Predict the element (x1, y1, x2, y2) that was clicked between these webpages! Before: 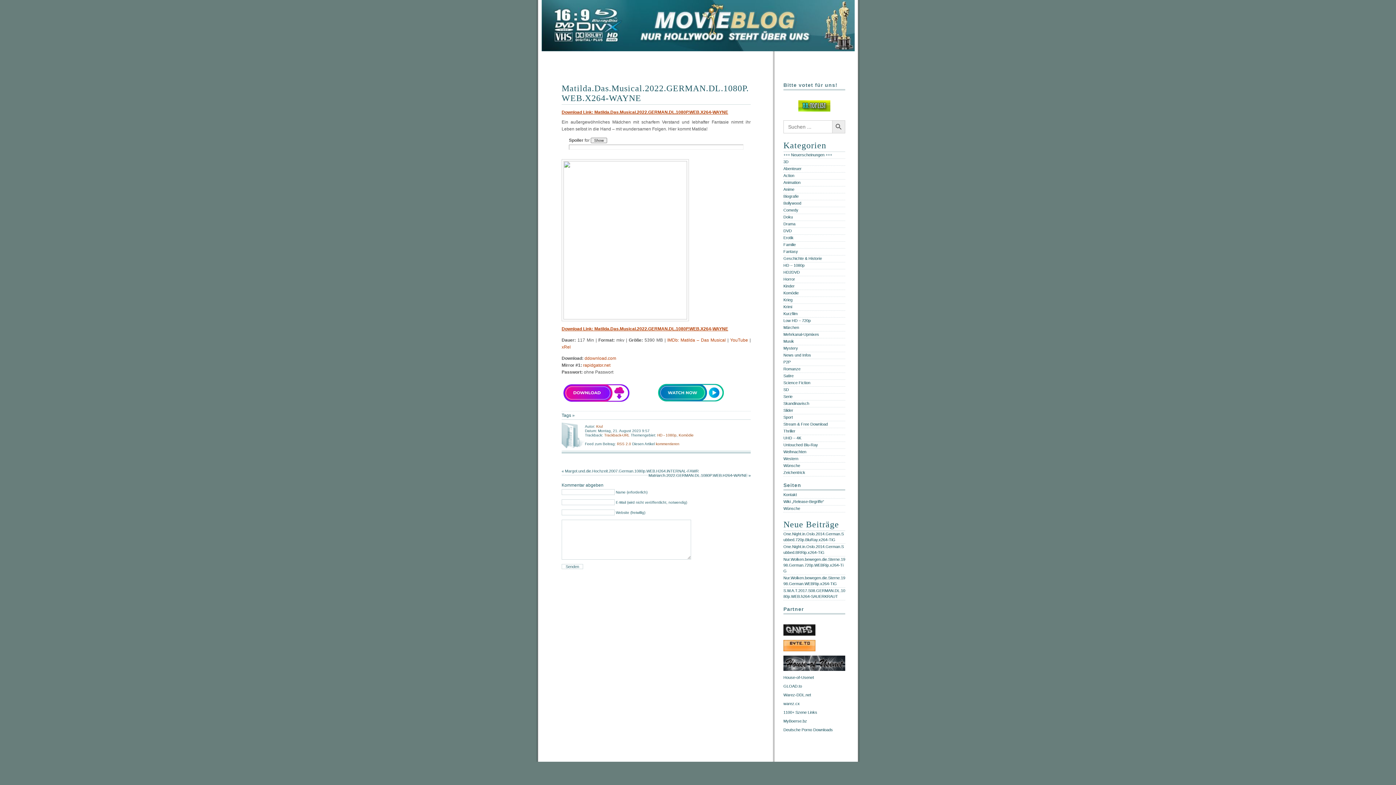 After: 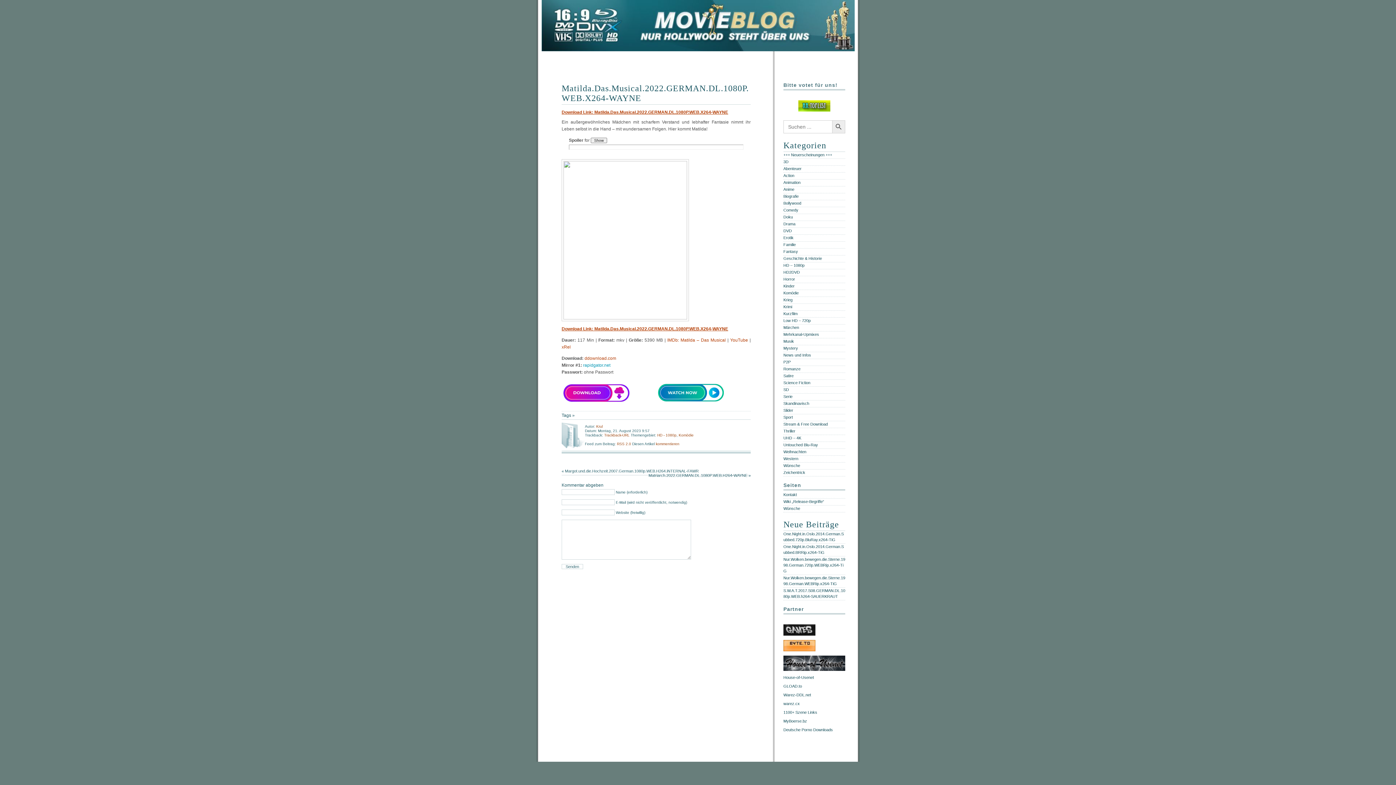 Action: label: rapidgator.net bbox: (583, 362, 610, 368)